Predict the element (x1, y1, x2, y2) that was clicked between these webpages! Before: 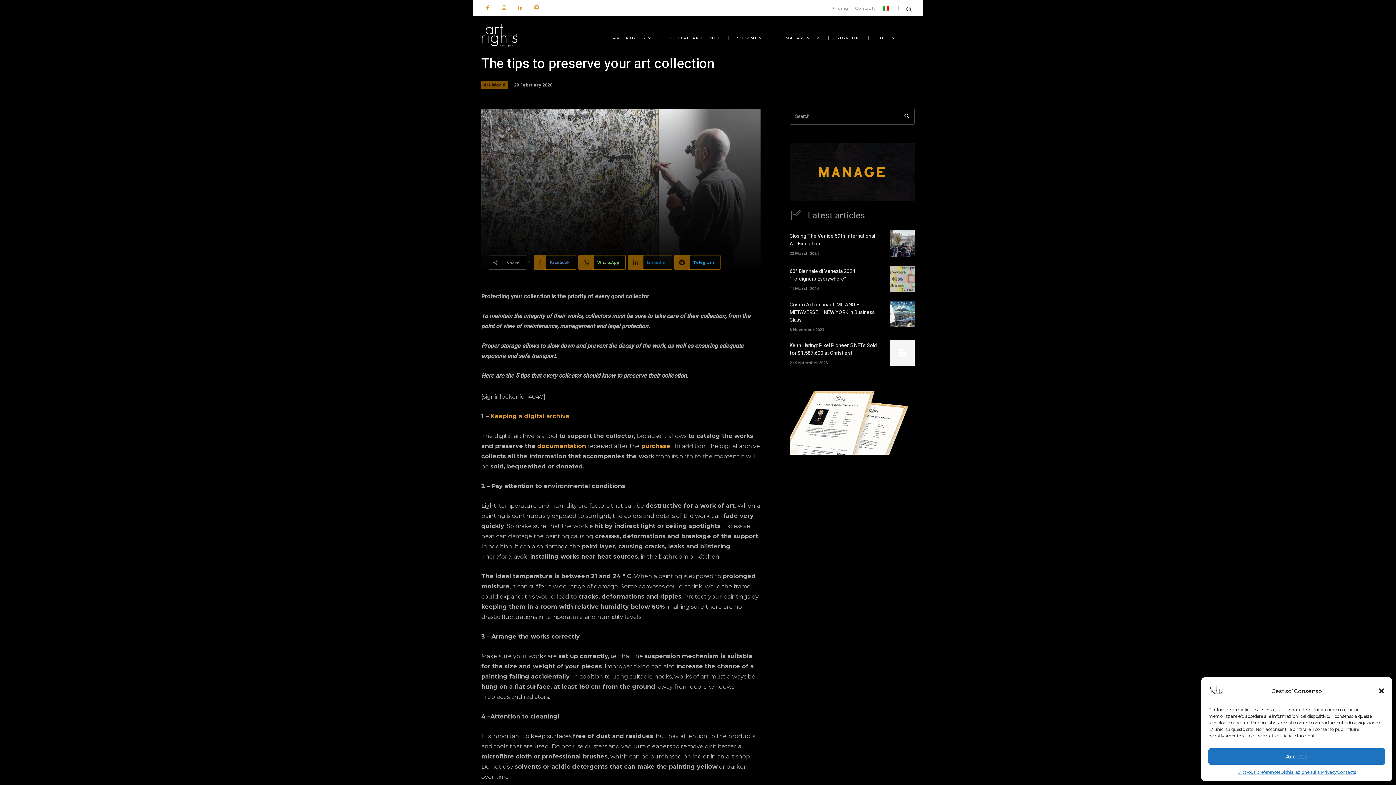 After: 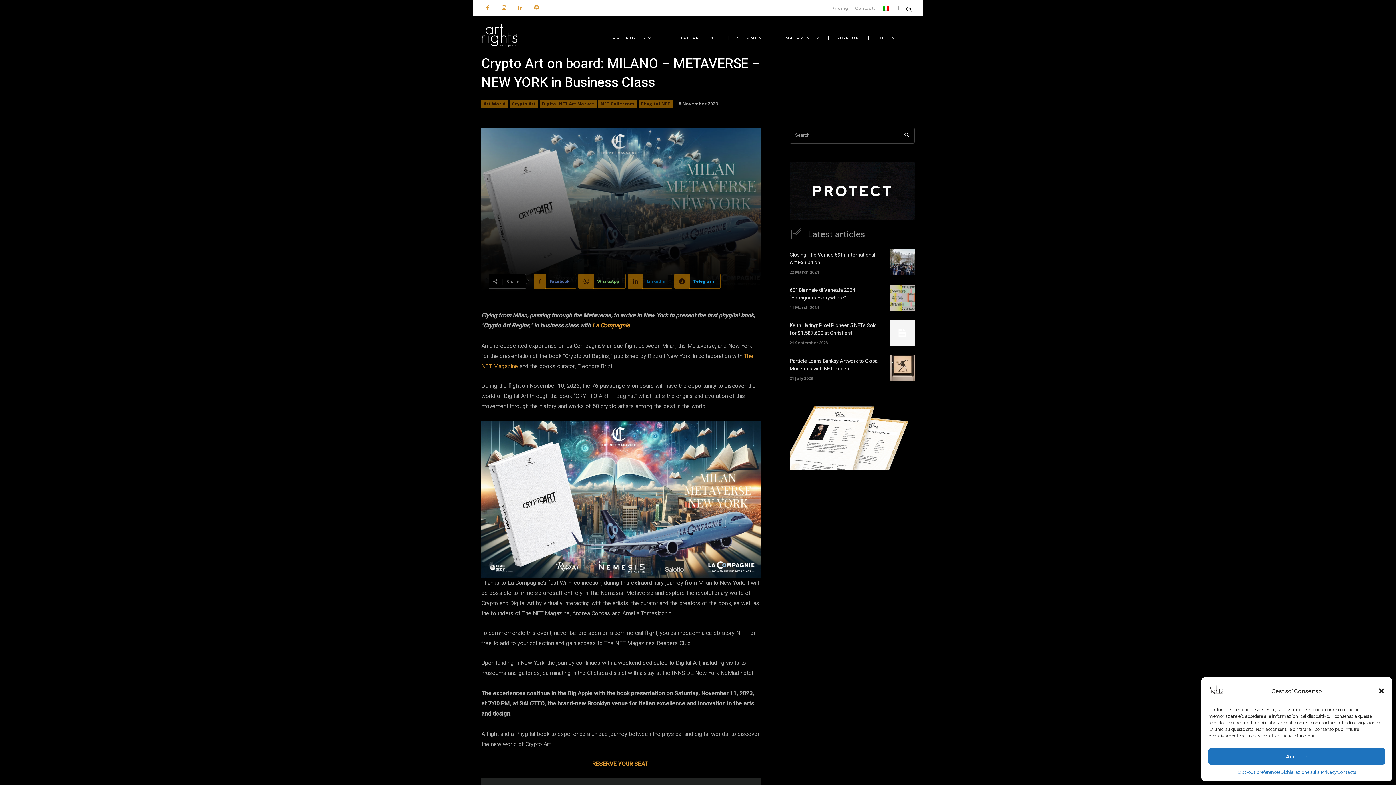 Action: bbox: (889, 301, 914, 327)